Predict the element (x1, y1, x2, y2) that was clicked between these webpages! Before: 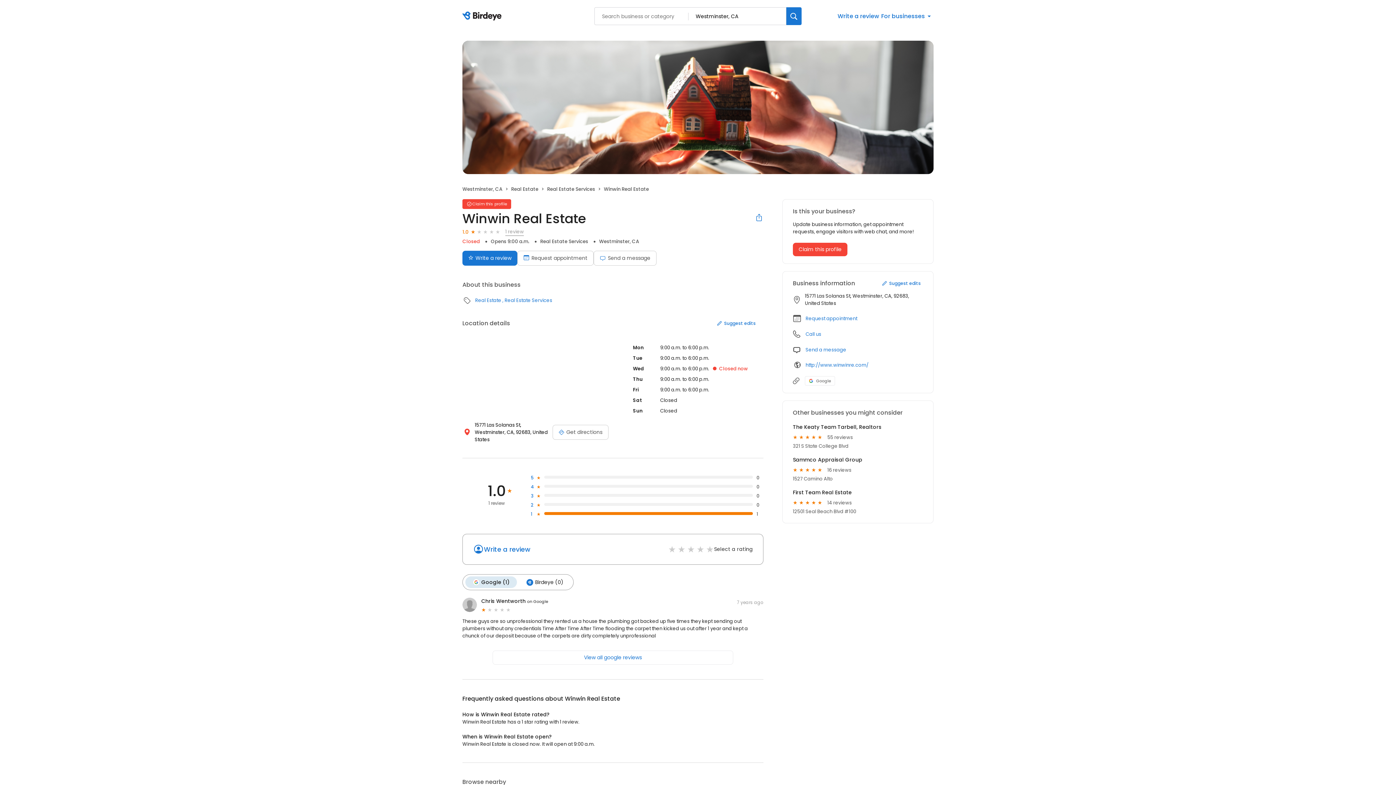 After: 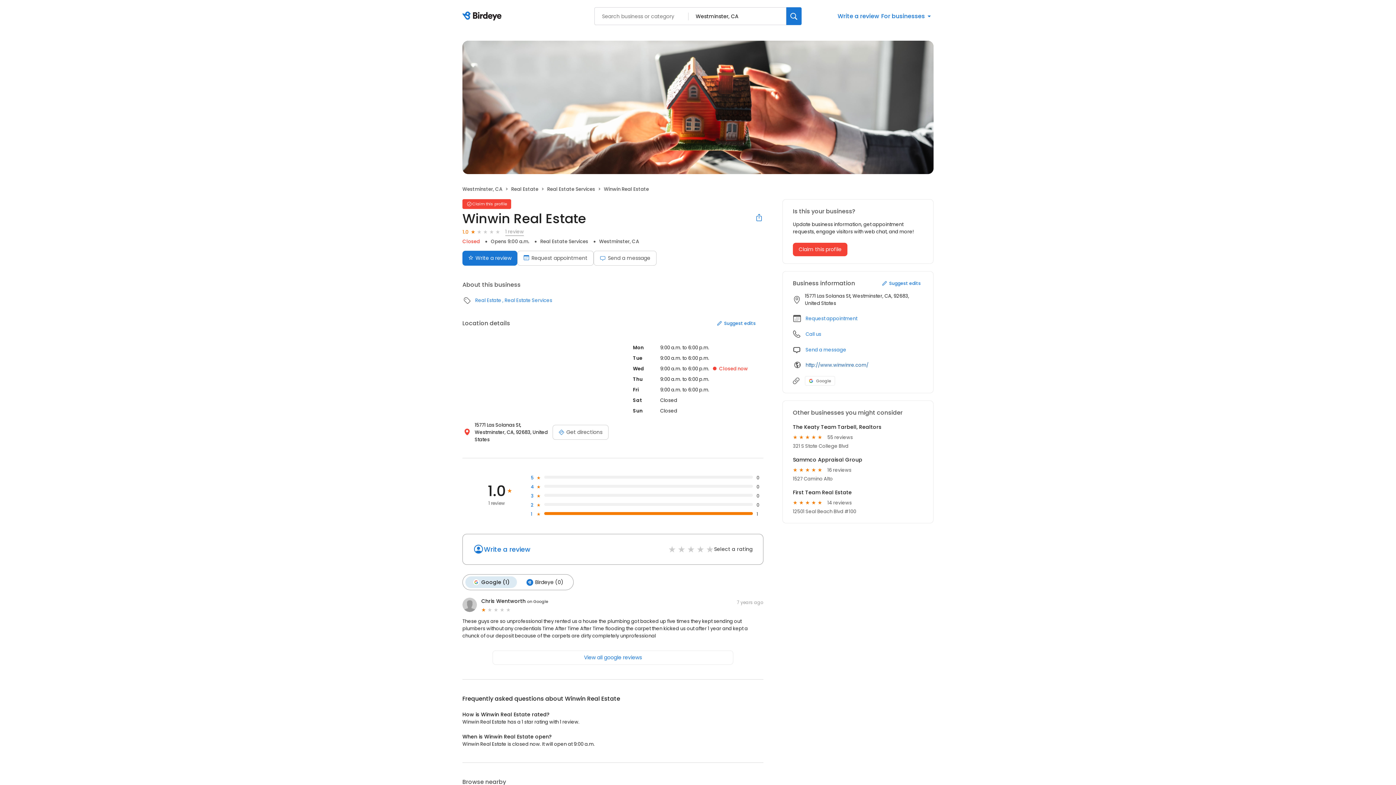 Action: bbox: (805, 361, 868, 368) label: http://www.winwinre.com/